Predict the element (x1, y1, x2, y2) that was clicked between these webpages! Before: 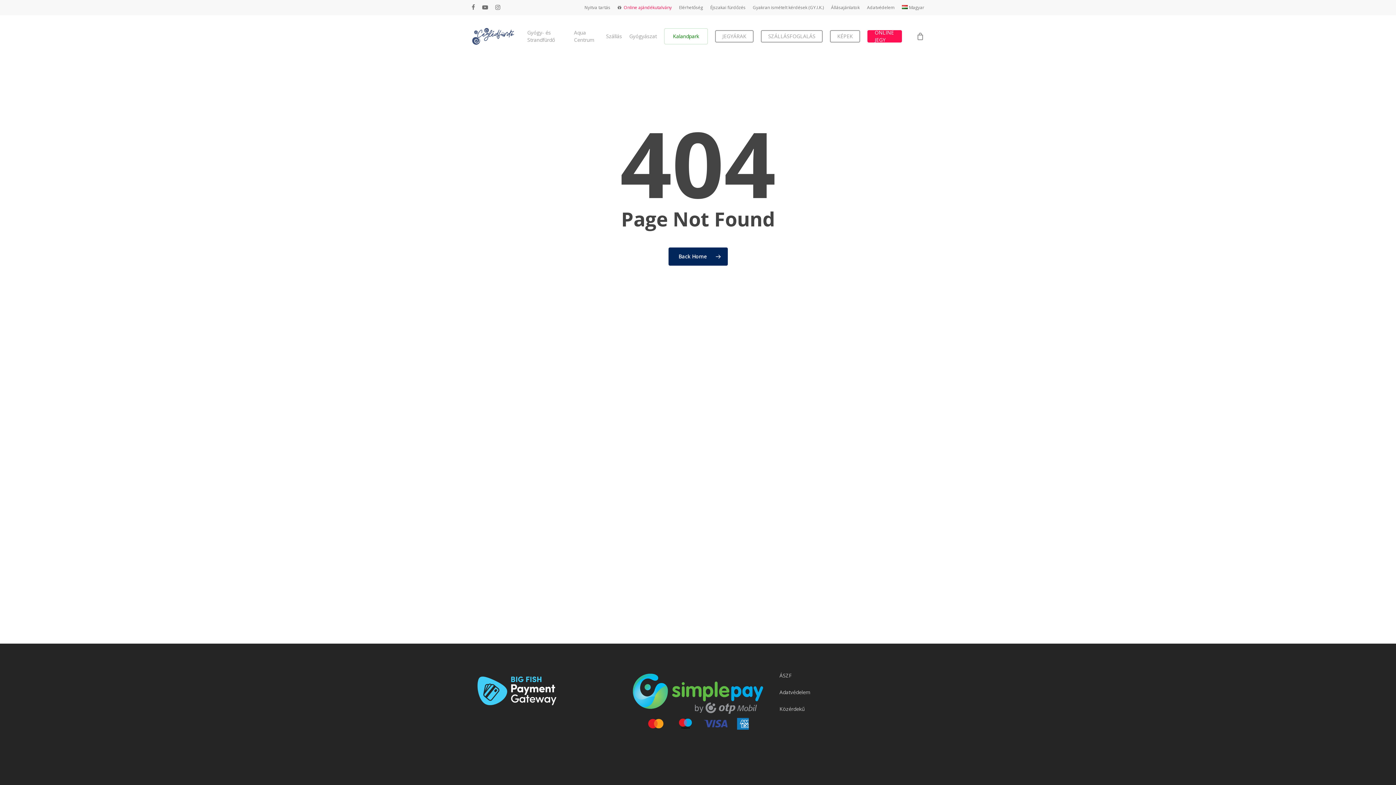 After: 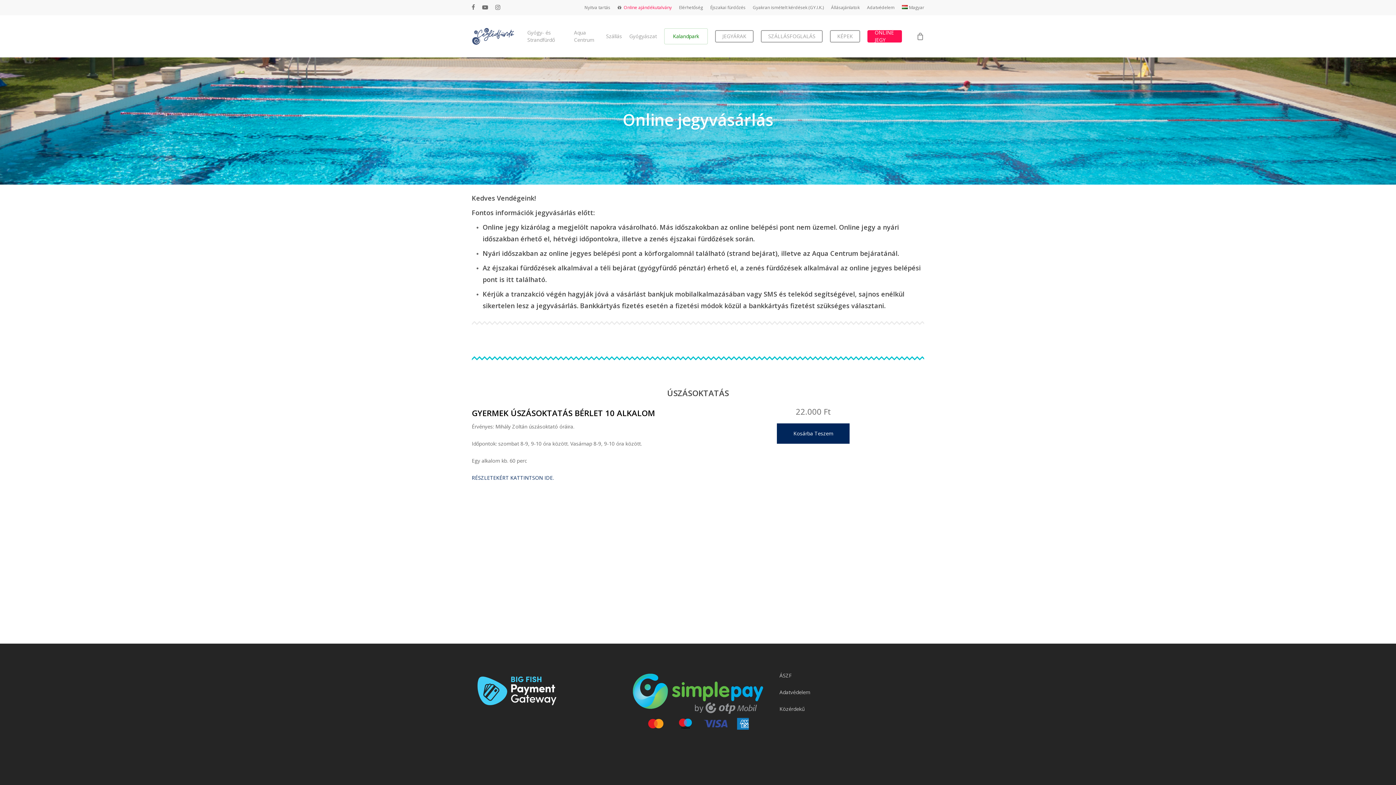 Action: label: ONLINE JEGY bbox: (867, 29, 902, 43)